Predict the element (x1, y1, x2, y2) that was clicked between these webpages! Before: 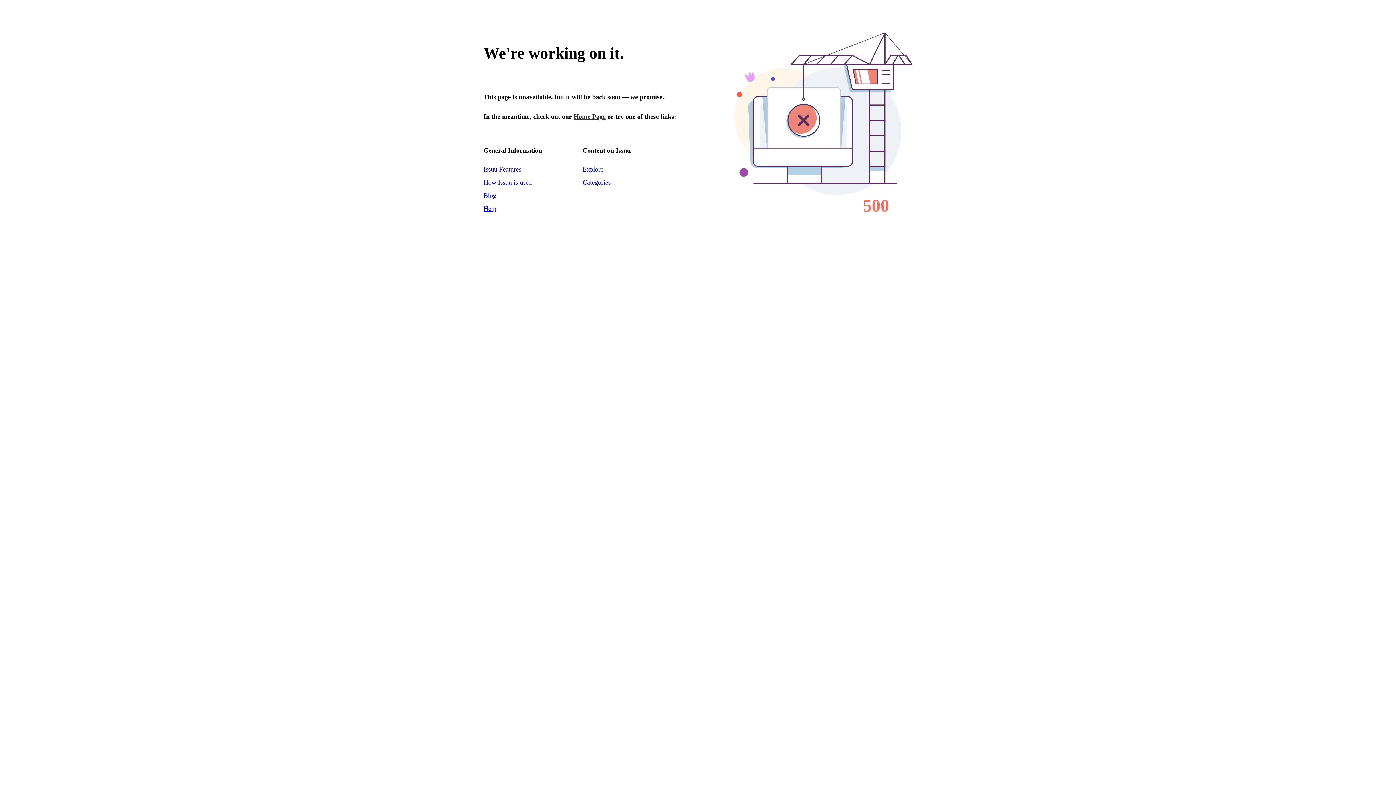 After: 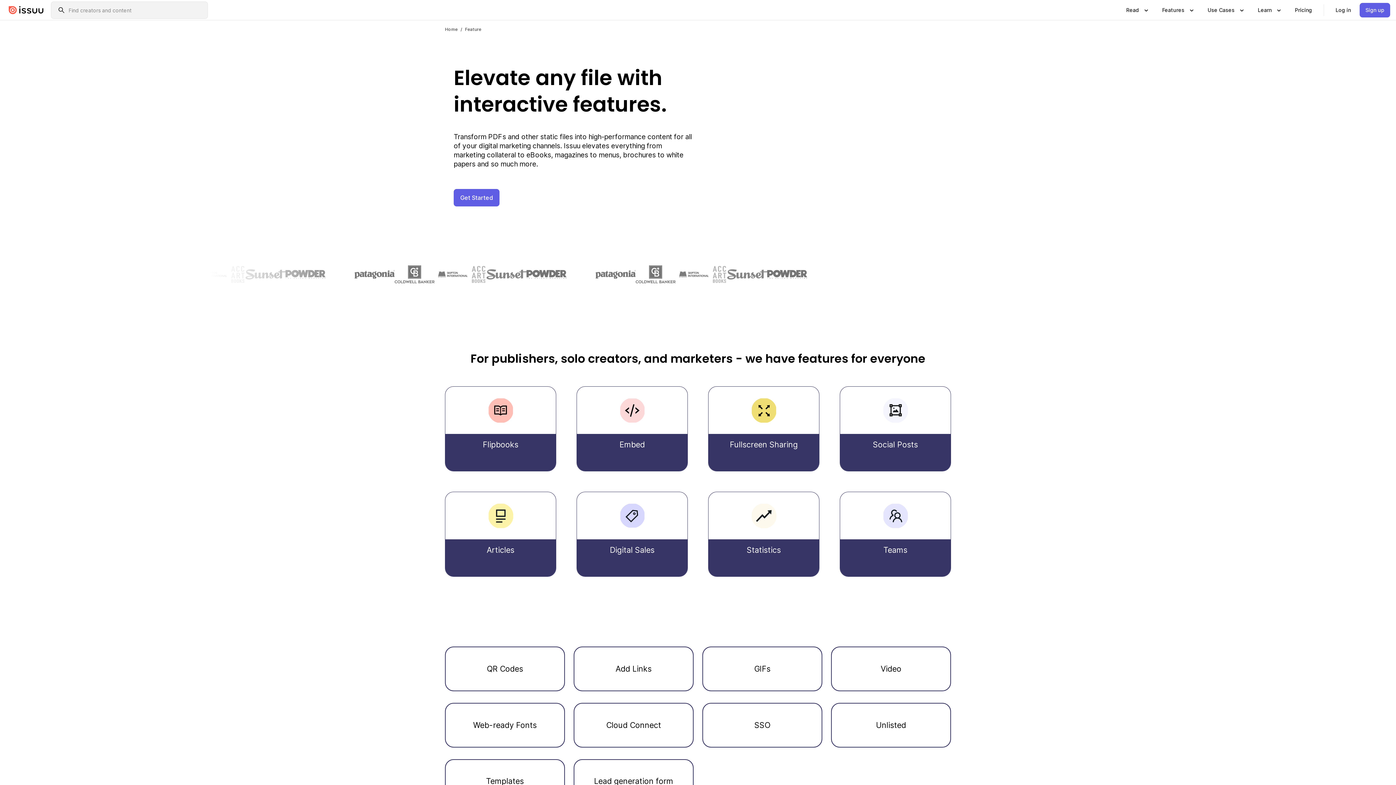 Action: label: Issuu Features bbox: (483, 165, 521, 173)